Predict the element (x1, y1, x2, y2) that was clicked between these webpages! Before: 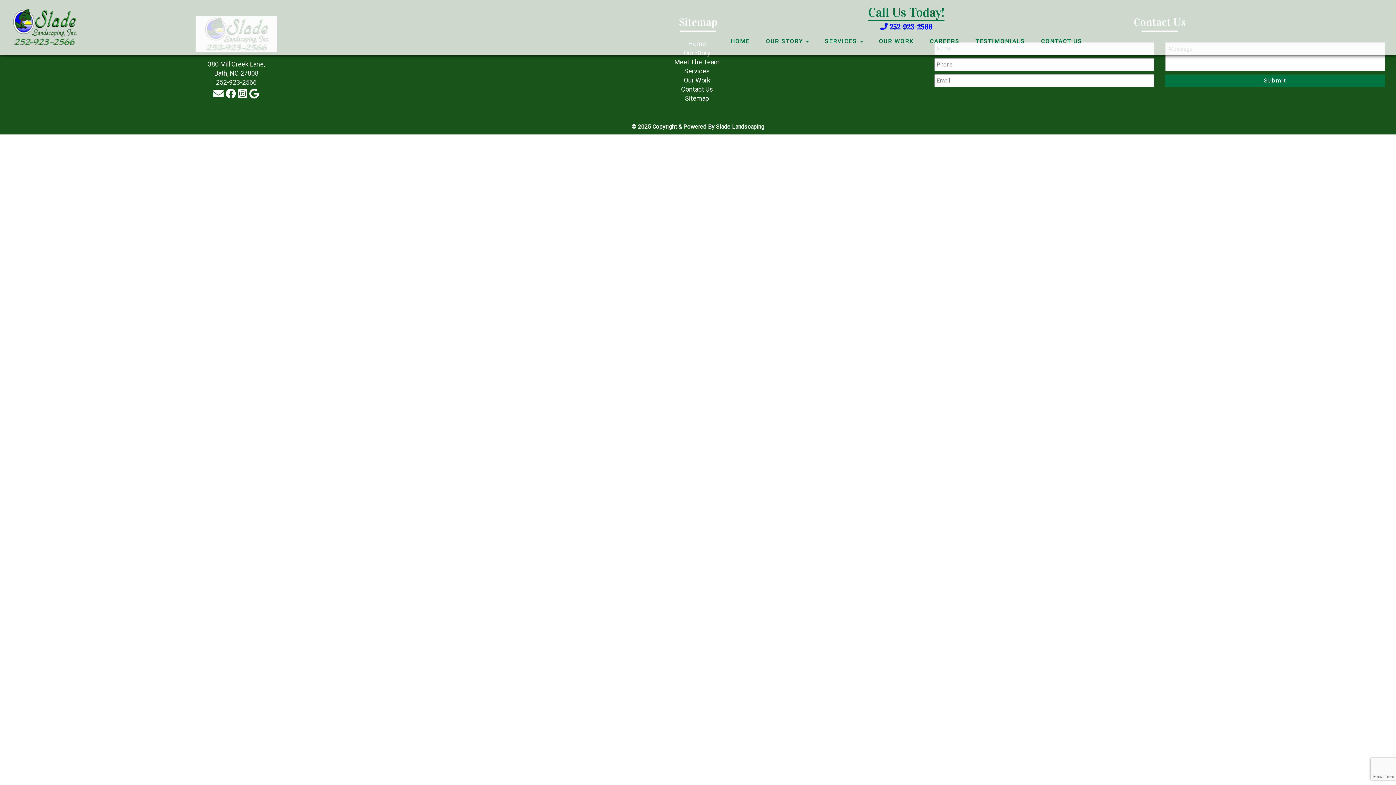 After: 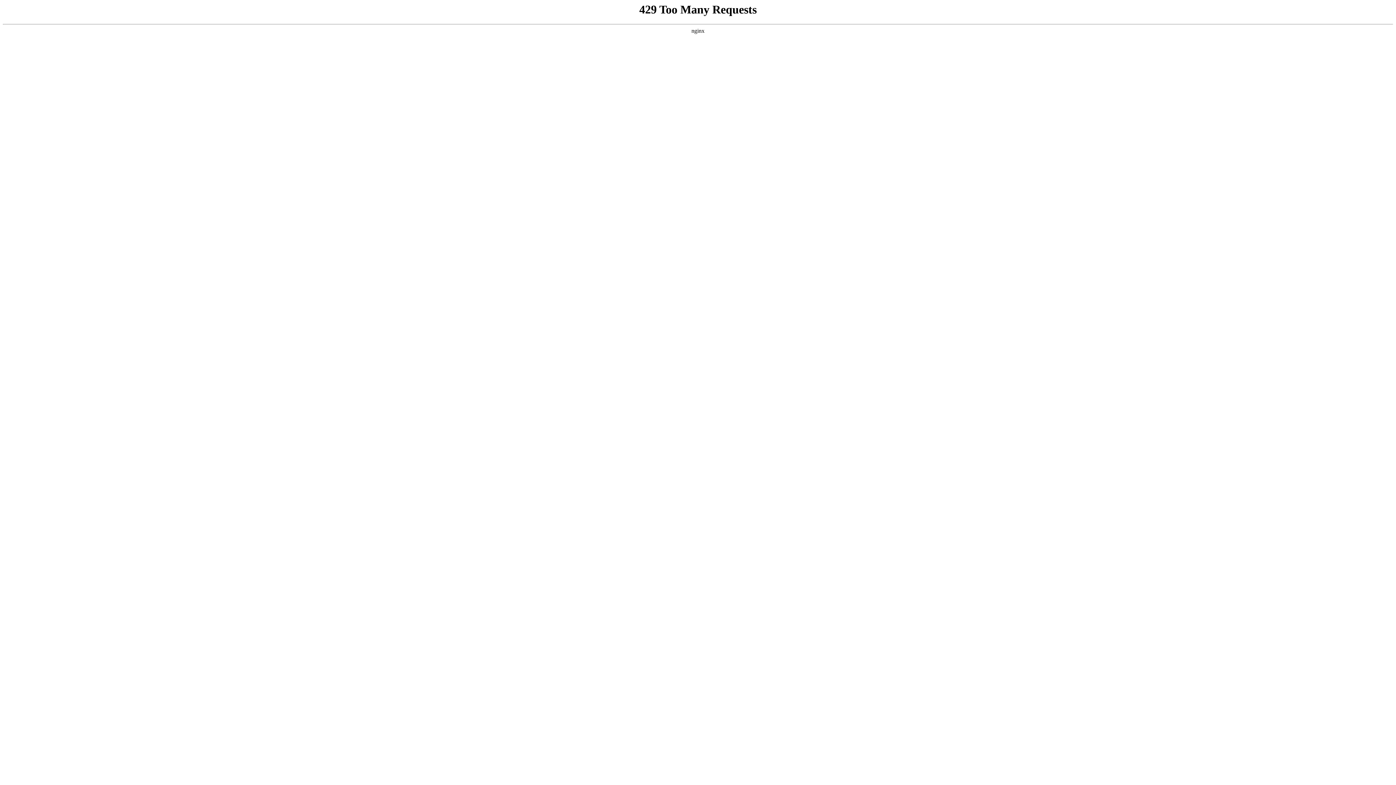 Action: label: OUR WORK bbox: (879, 37, 914, 45)